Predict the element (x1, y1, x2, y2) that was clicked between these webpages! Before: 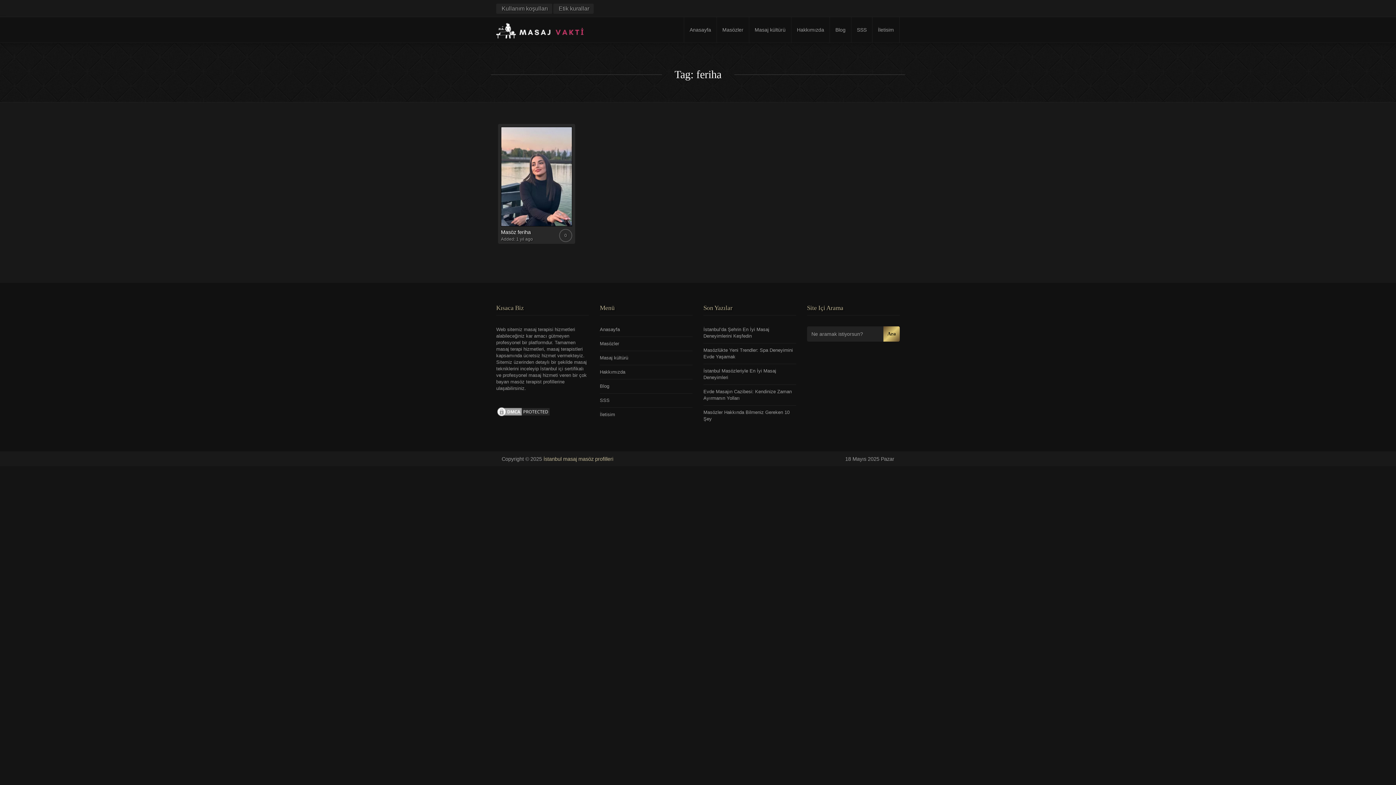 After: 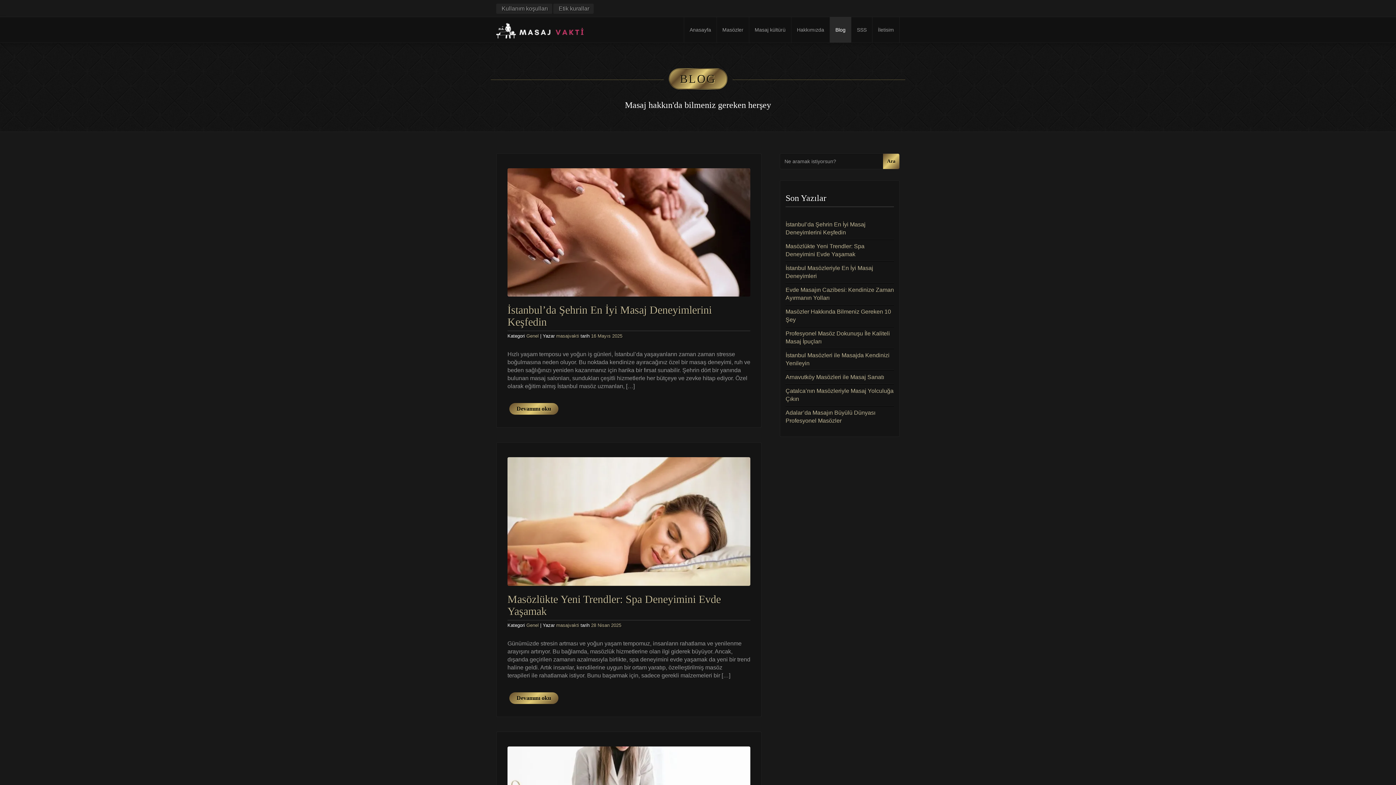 Action: label: Blog bbox: (830, 17, 851, 42)